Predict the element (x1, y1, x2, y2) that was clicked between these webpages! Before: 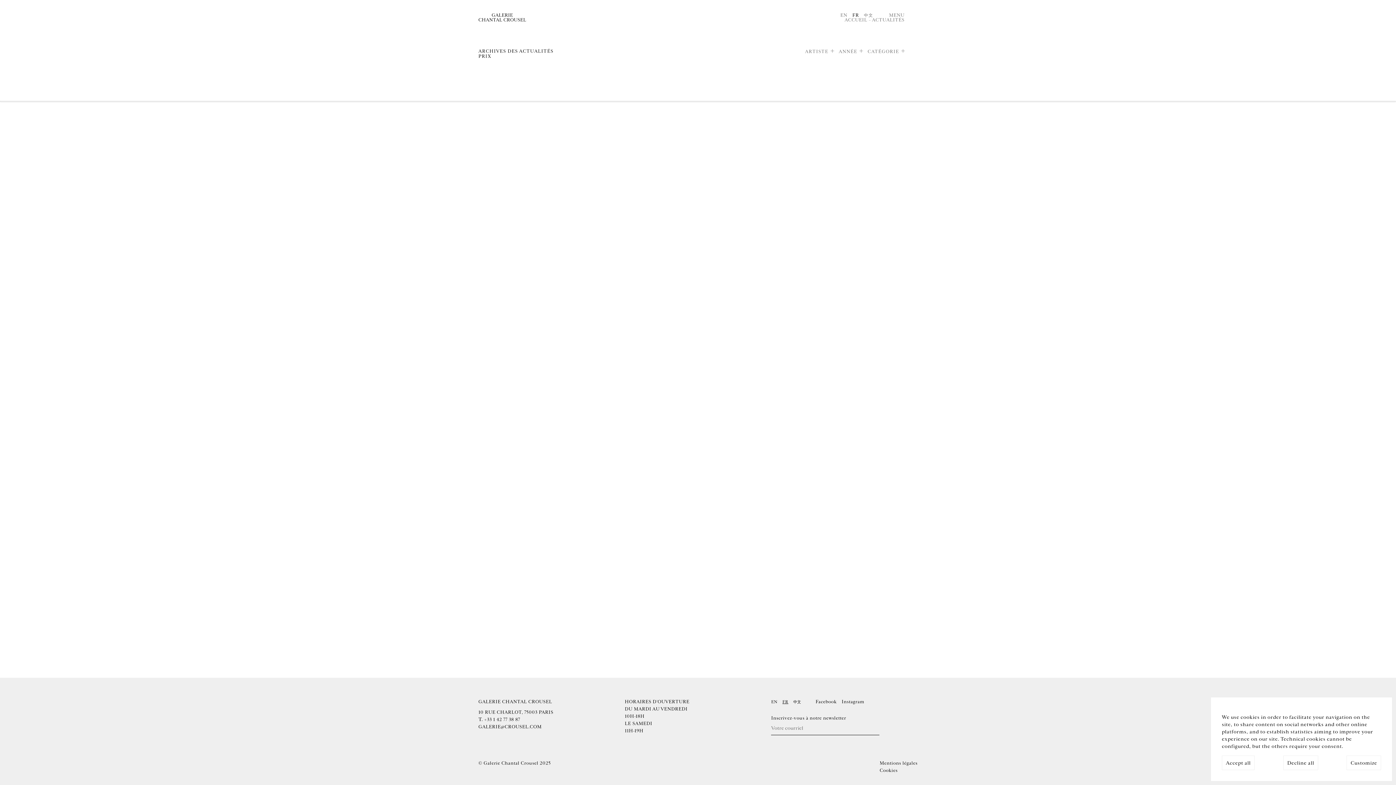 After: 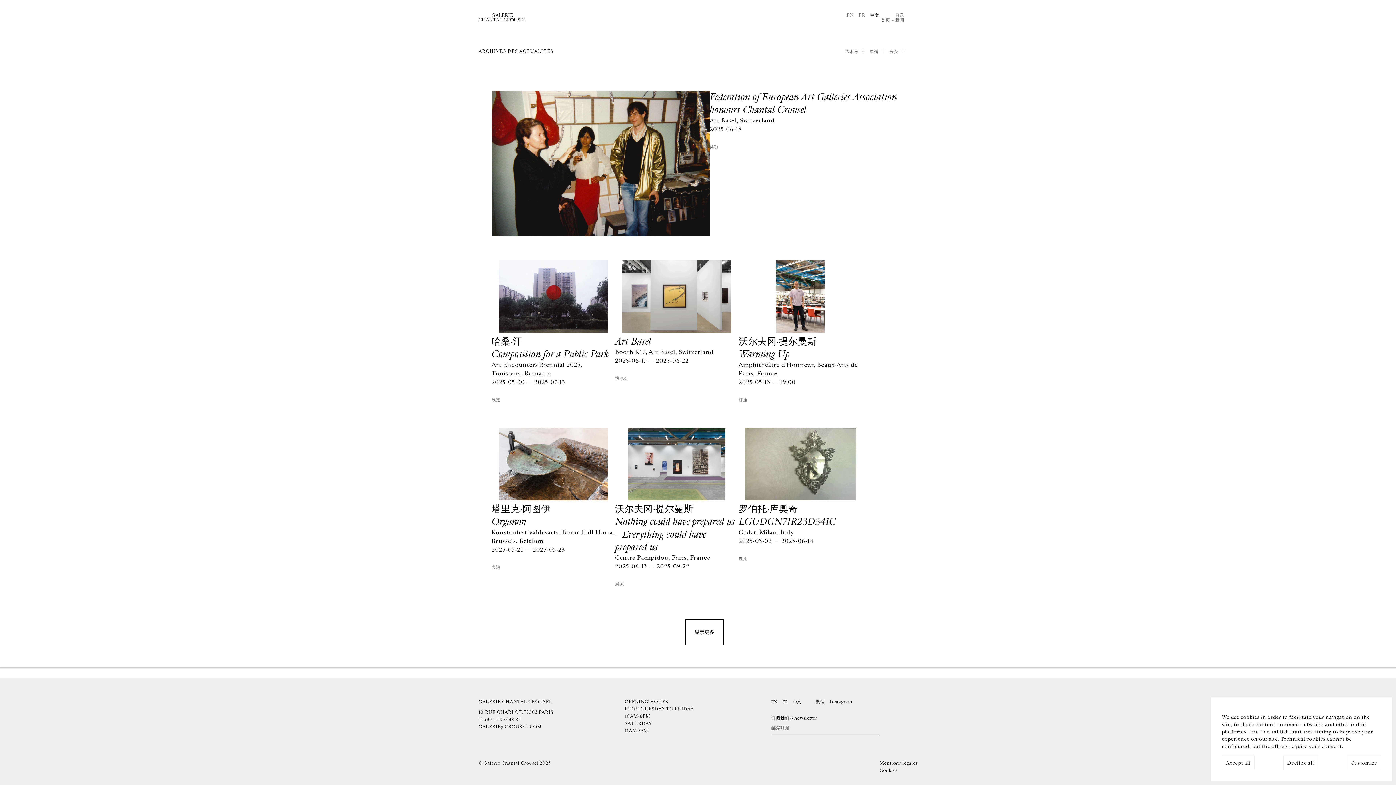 Action: label: 中文 bbox: (793, 699, 801, 704)